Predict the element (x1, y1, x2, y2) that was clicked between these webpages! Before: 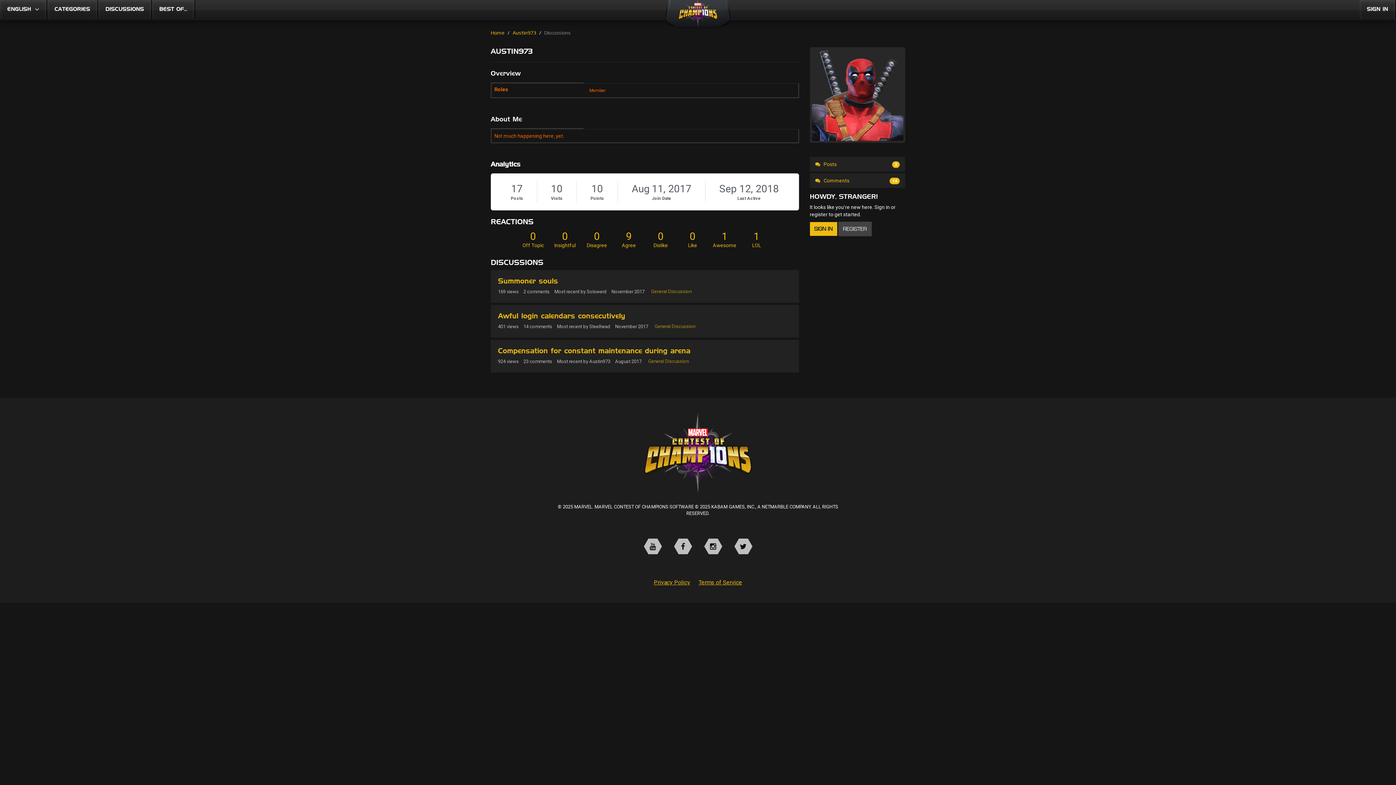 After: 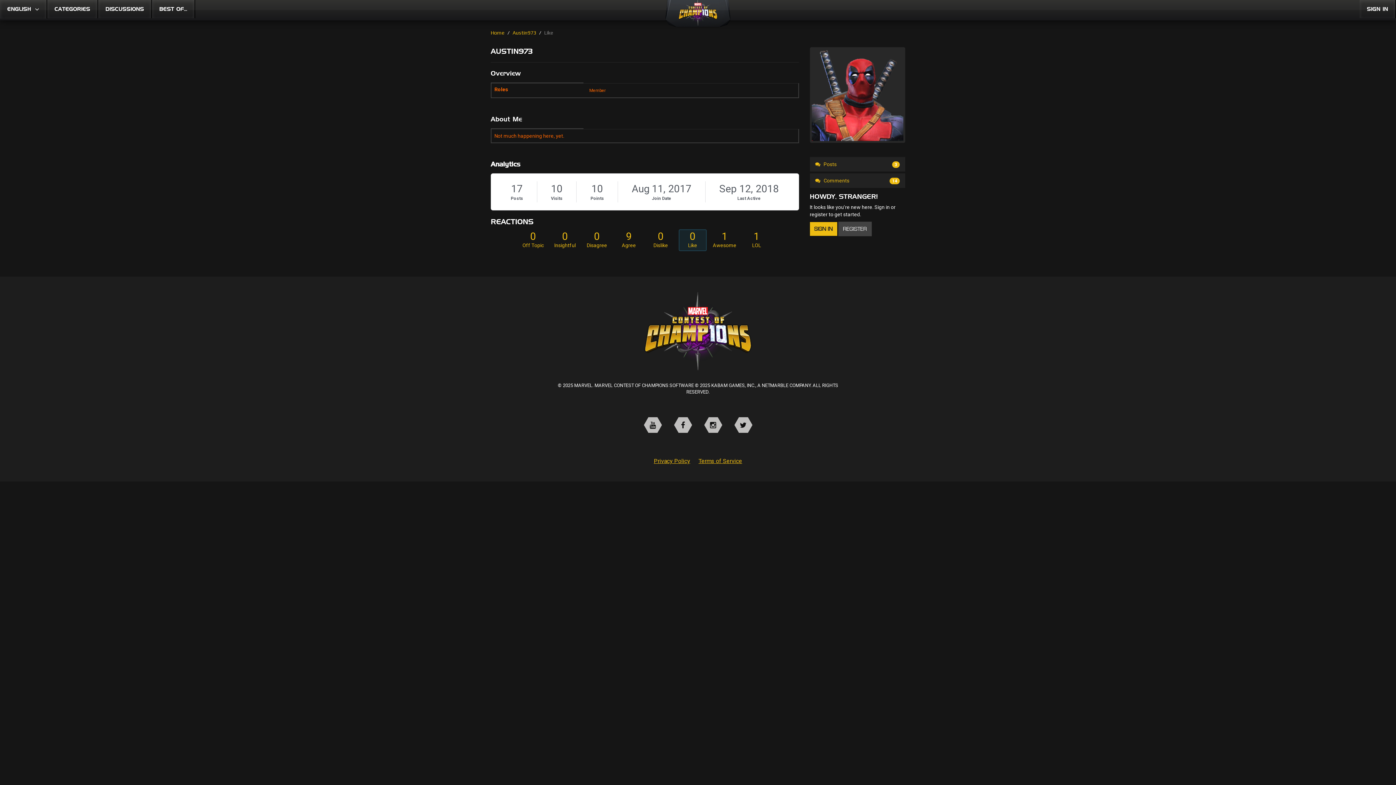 Action: label: 0
Like bbox: (681, 231, 704, 248)